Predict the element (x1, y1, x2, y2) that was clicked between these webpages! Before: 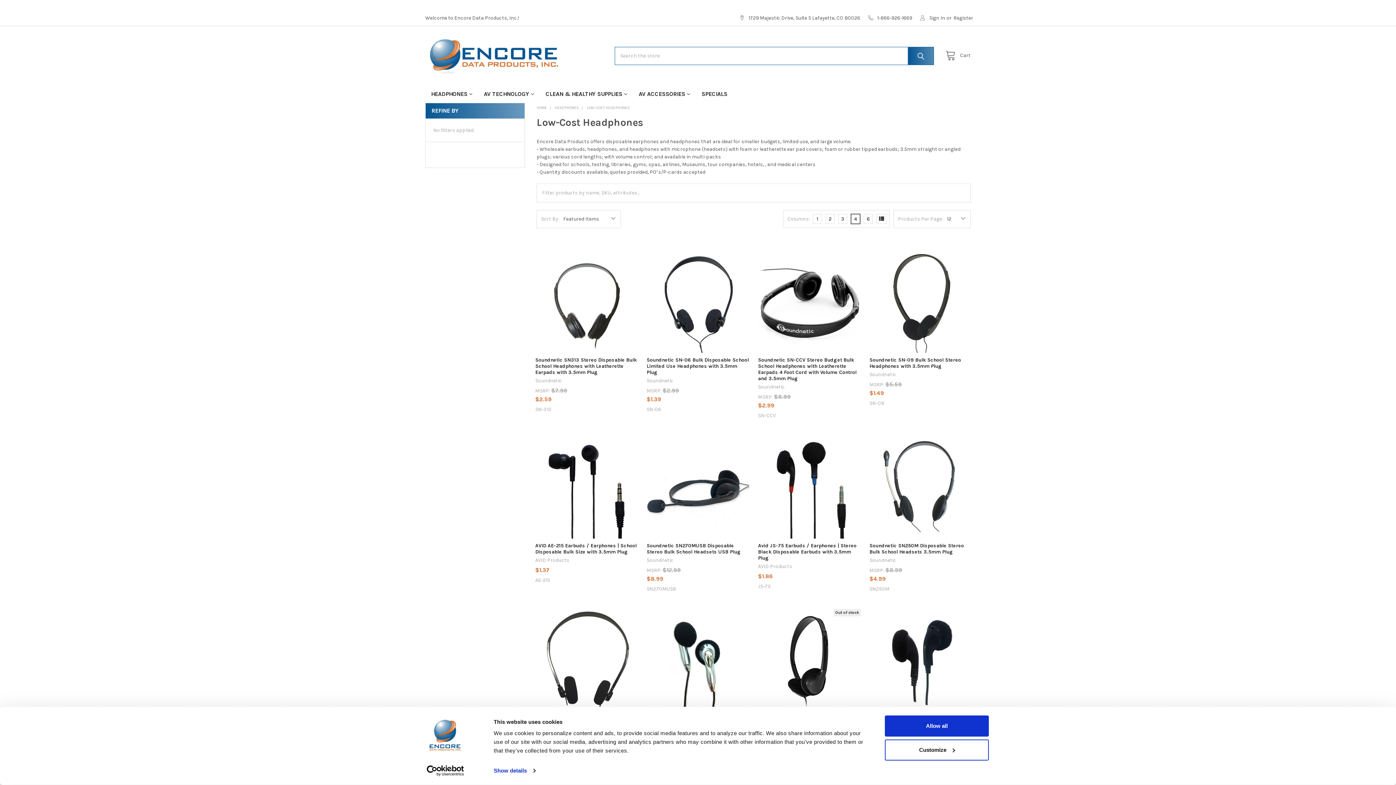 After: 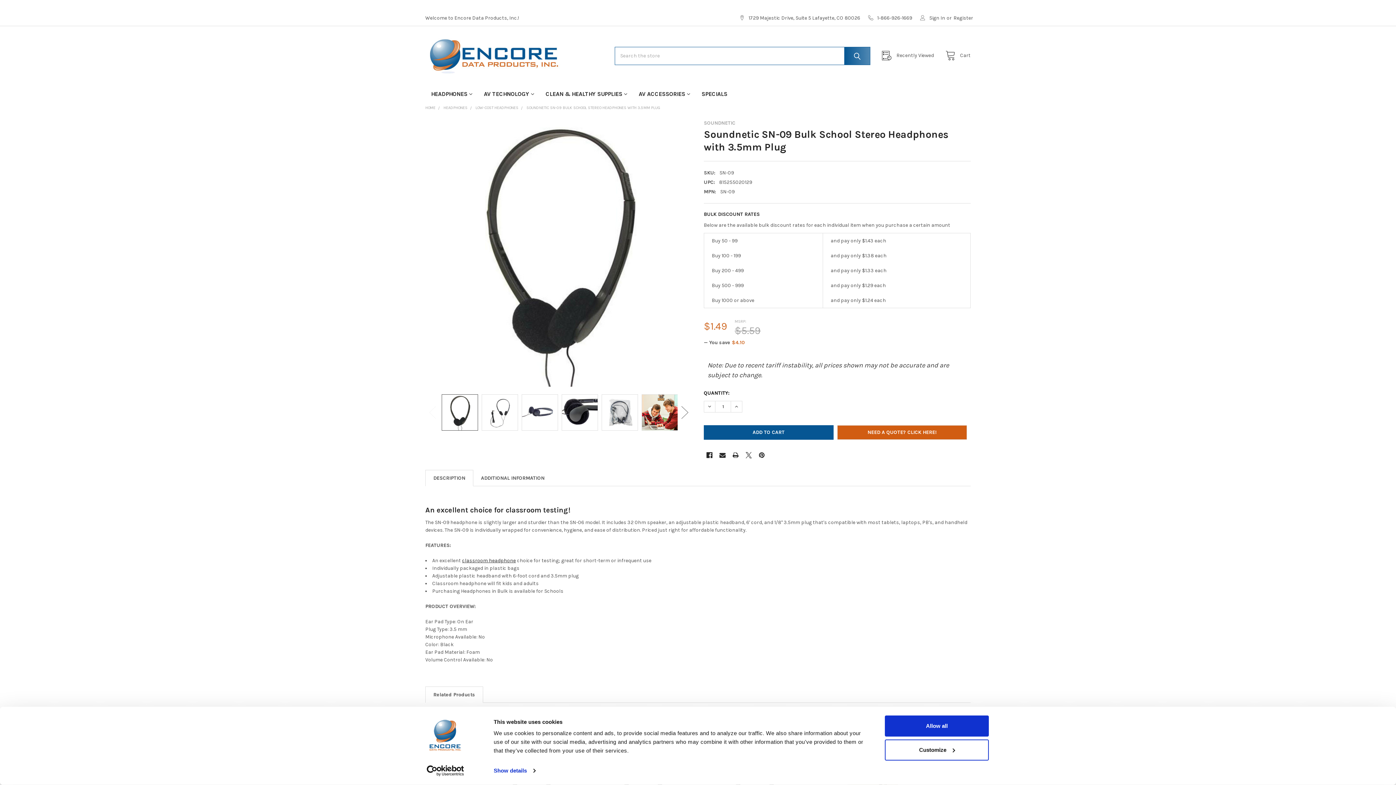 Action: bbox: (869, 357, 961, 369) label: Soundnetic SN-09 Bulk School Stereo Headphones with 3.5mm Plug